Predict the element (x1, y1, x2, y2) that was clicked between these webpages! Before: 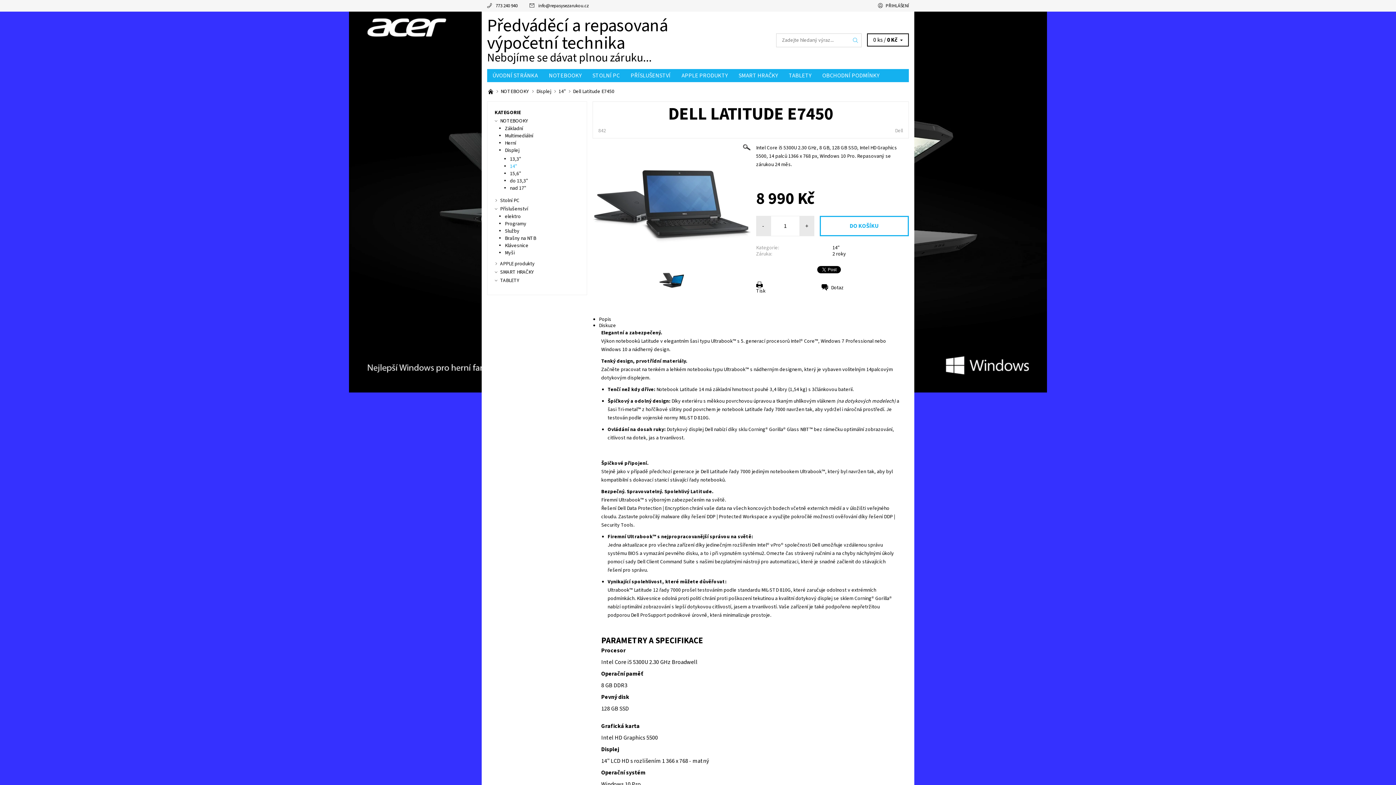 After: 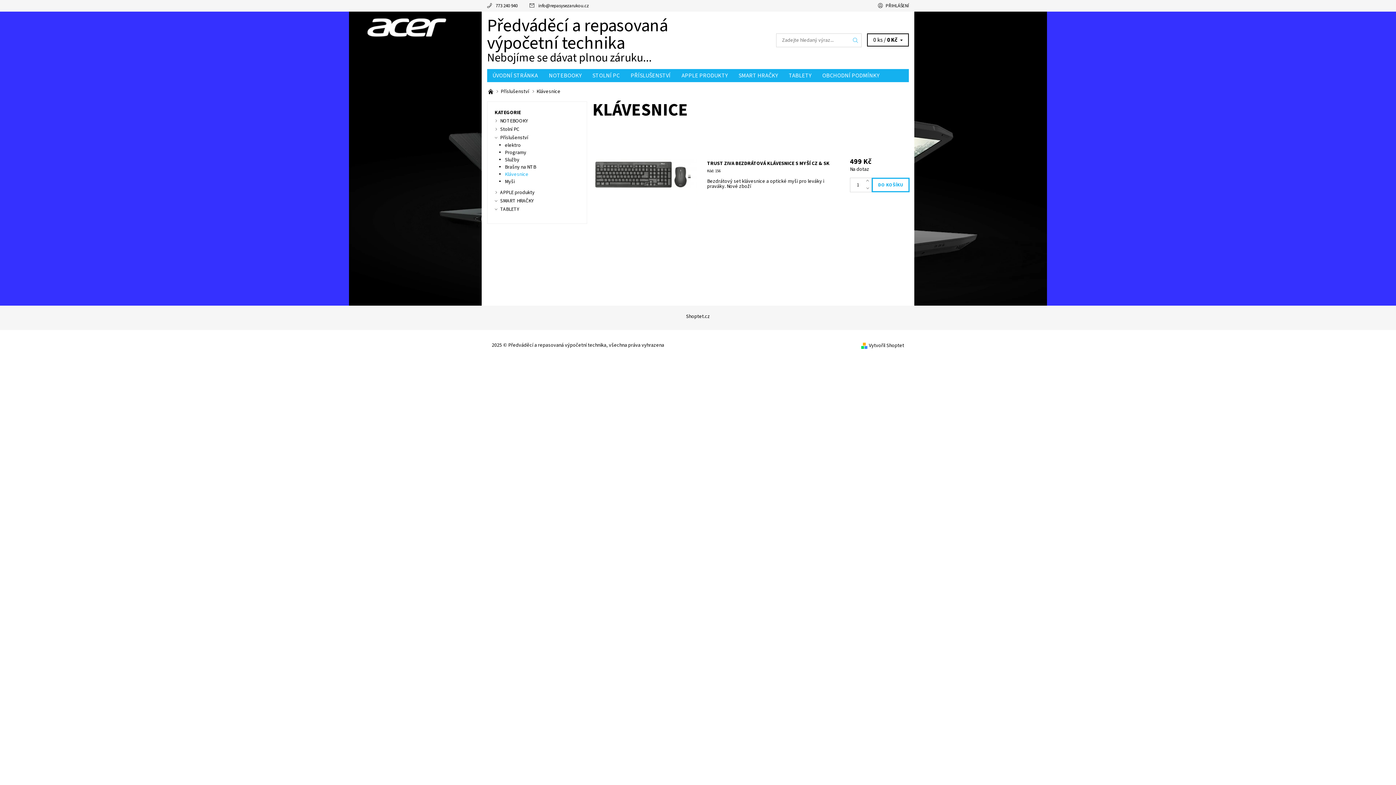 Action: label: Klávesnice bbox: (505, 242, 528, 249)